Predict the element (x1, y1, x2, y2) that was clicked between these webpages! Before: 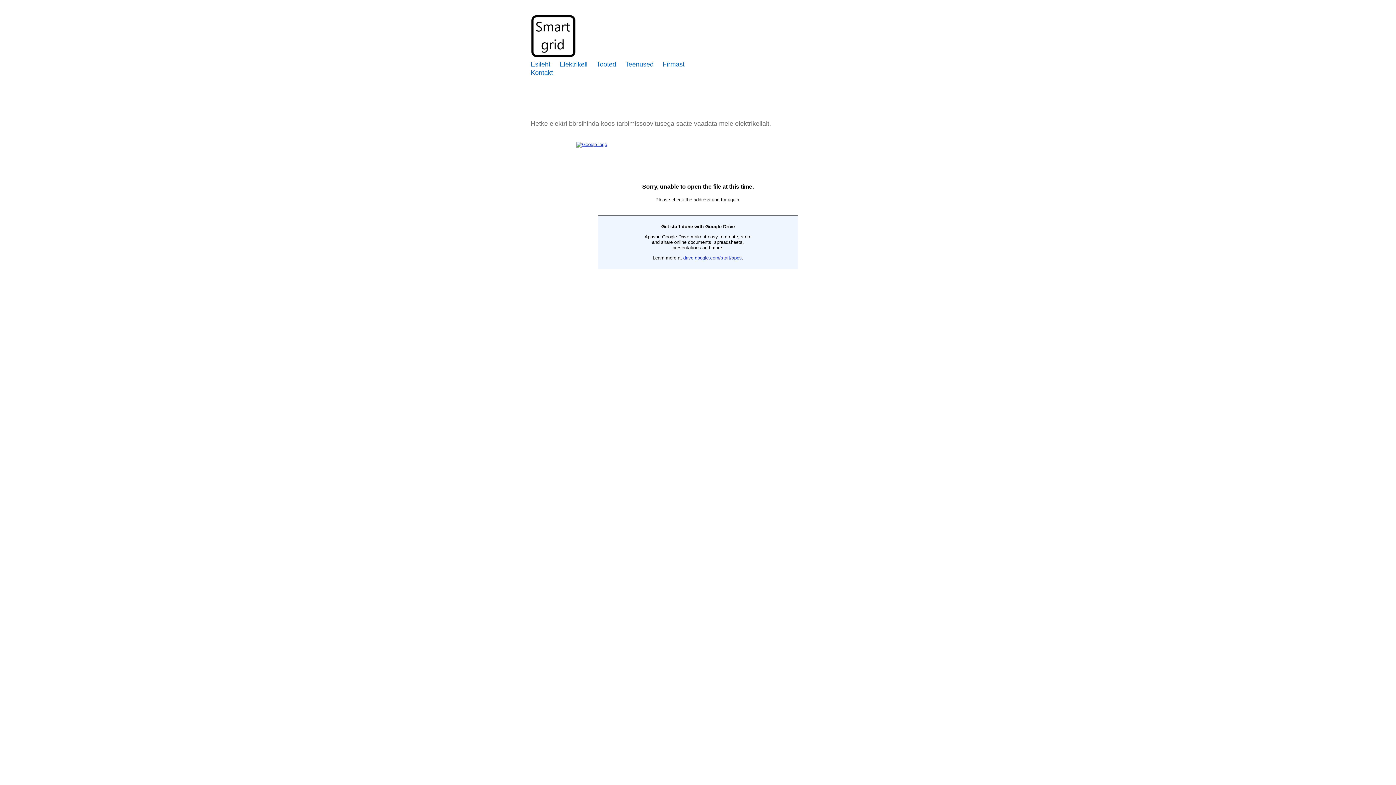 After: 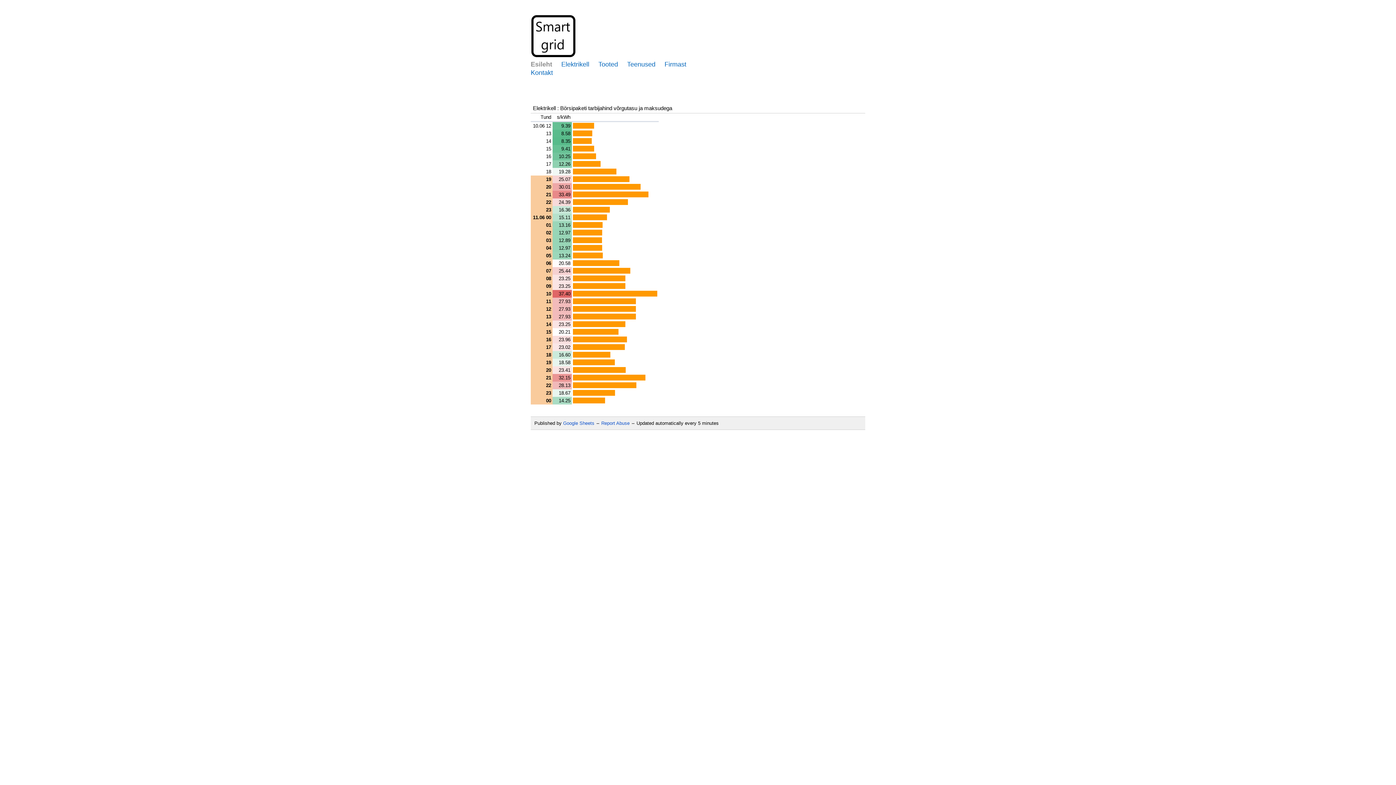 Action: label: Esileht bbox: (530, 61, 550, 67)